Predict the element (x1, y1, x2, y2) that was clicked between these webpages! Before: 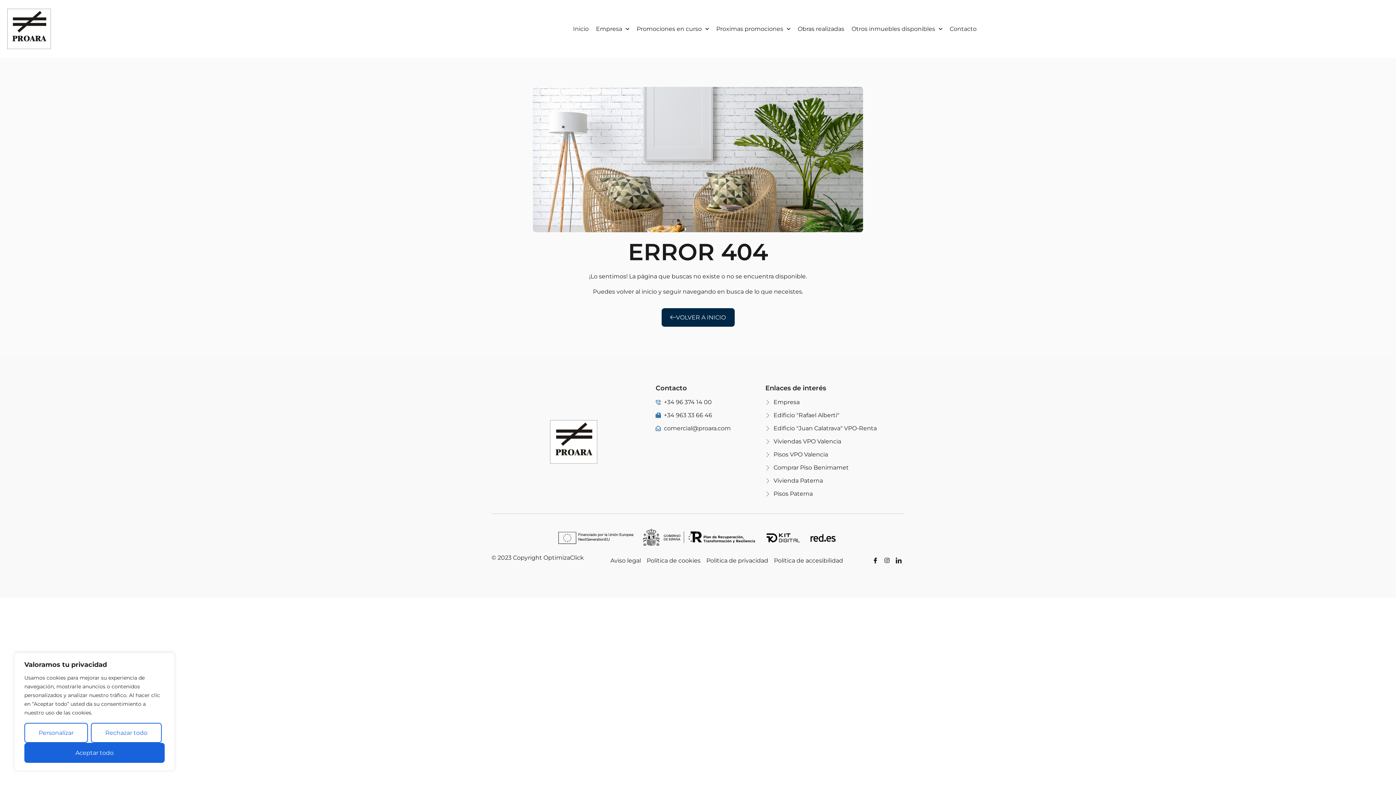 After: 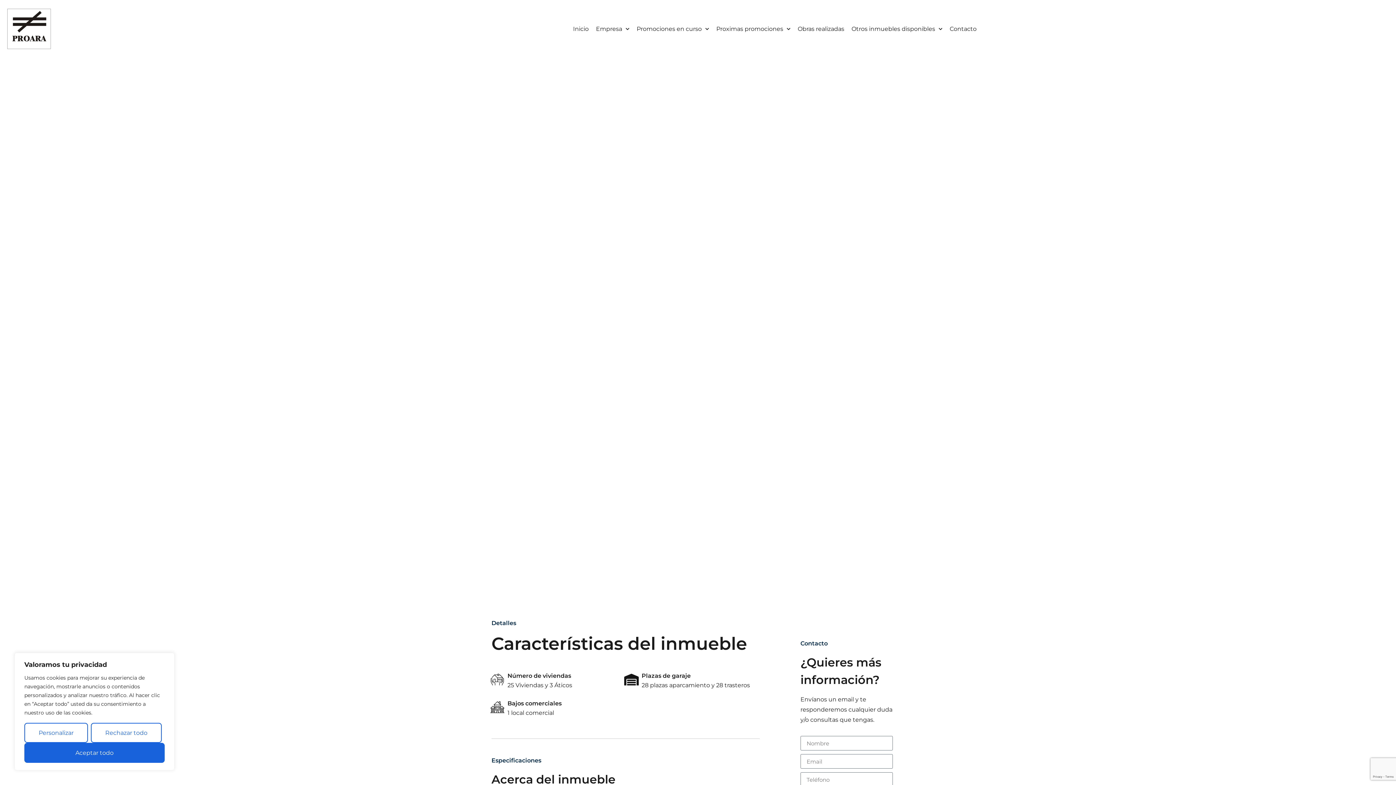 Action: bbox: (765, 410, 903, 420) label: Edificio "Rafael Alberti"